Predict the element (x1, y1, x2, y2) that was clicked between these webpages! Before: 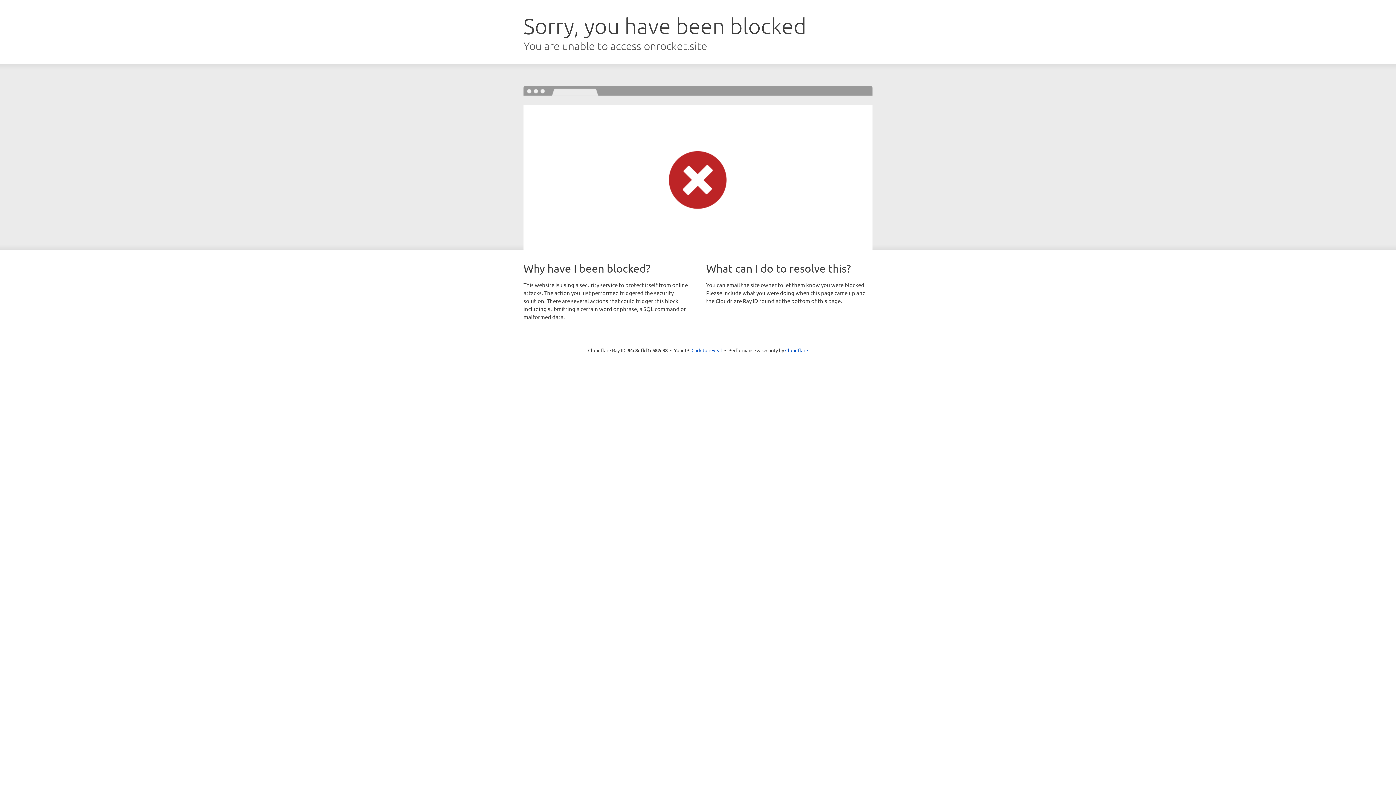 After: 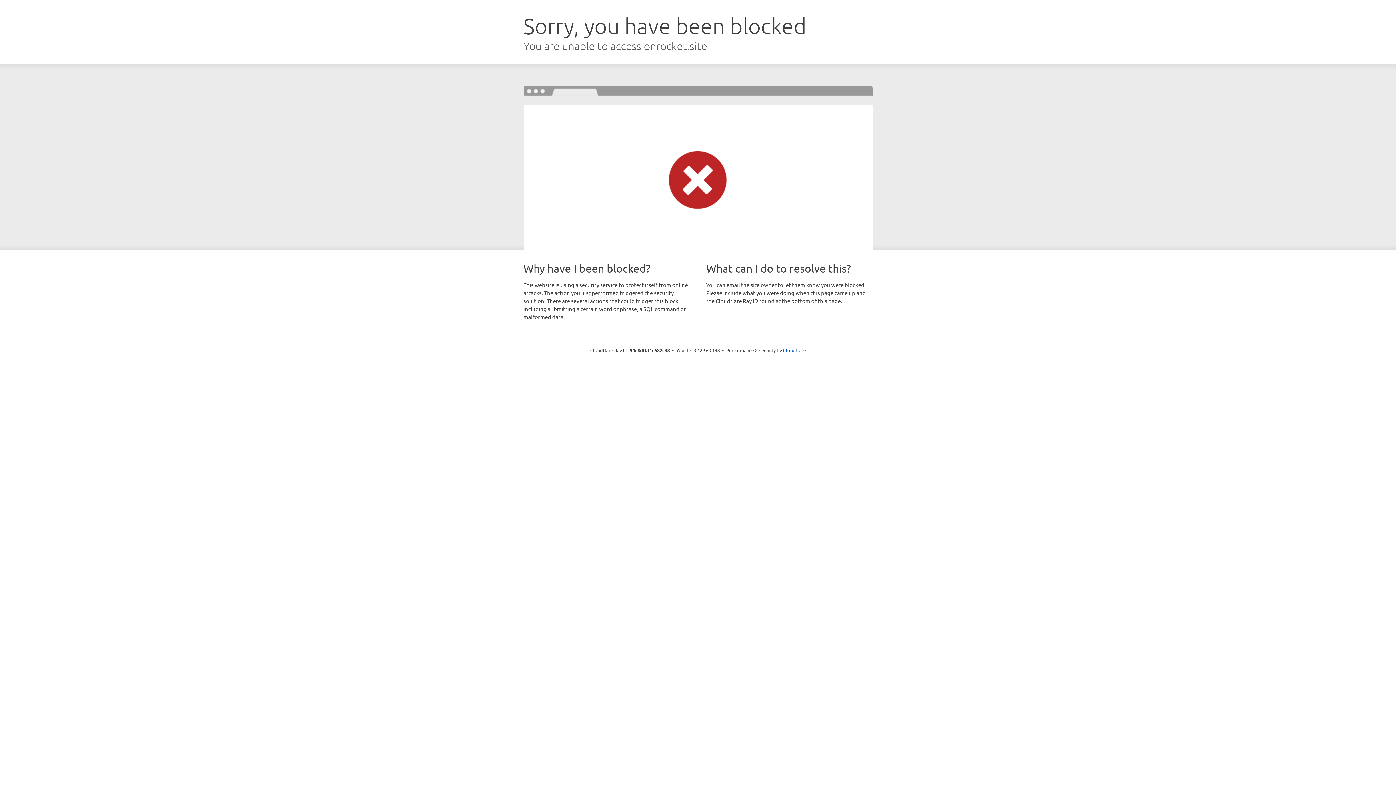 Action: label: Click to reveal bbox: (691, 346, 722, 353)